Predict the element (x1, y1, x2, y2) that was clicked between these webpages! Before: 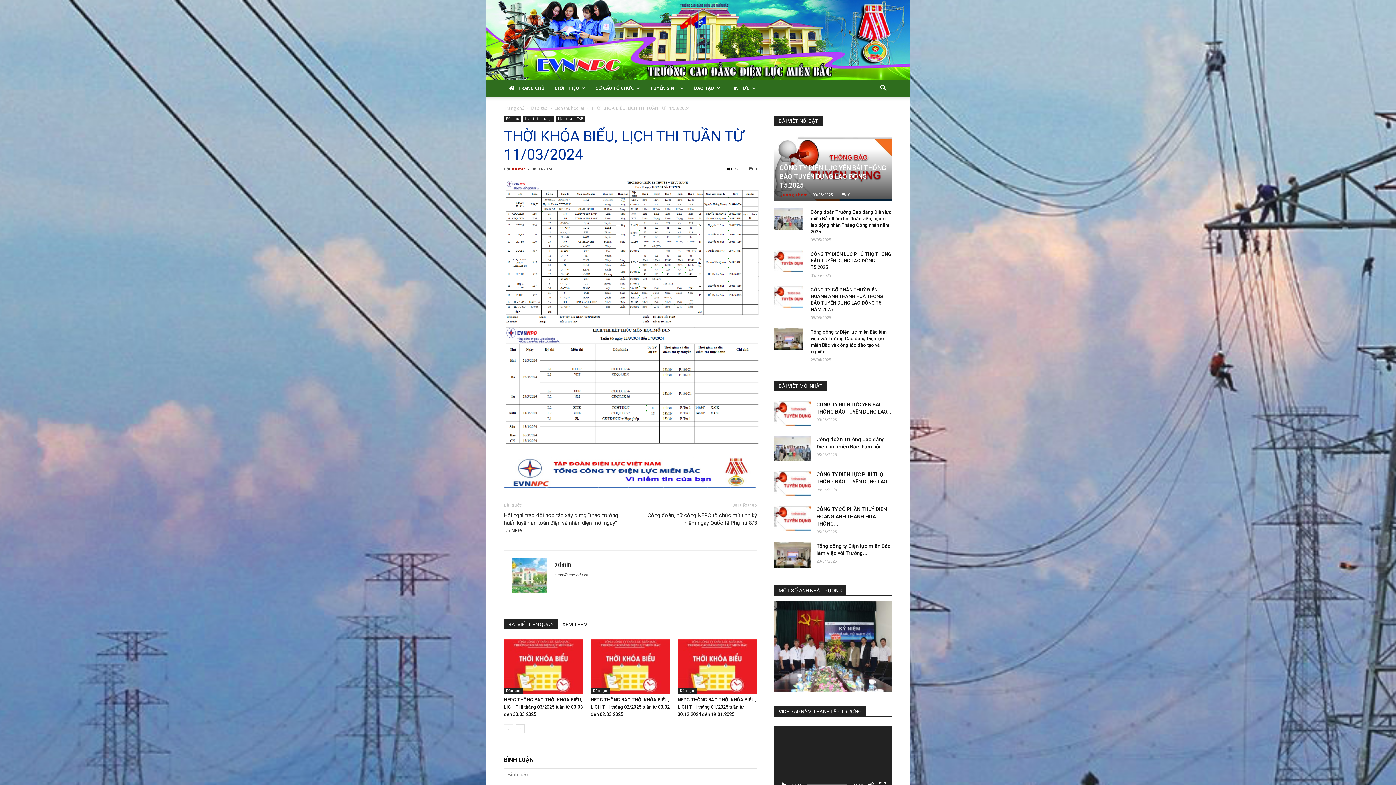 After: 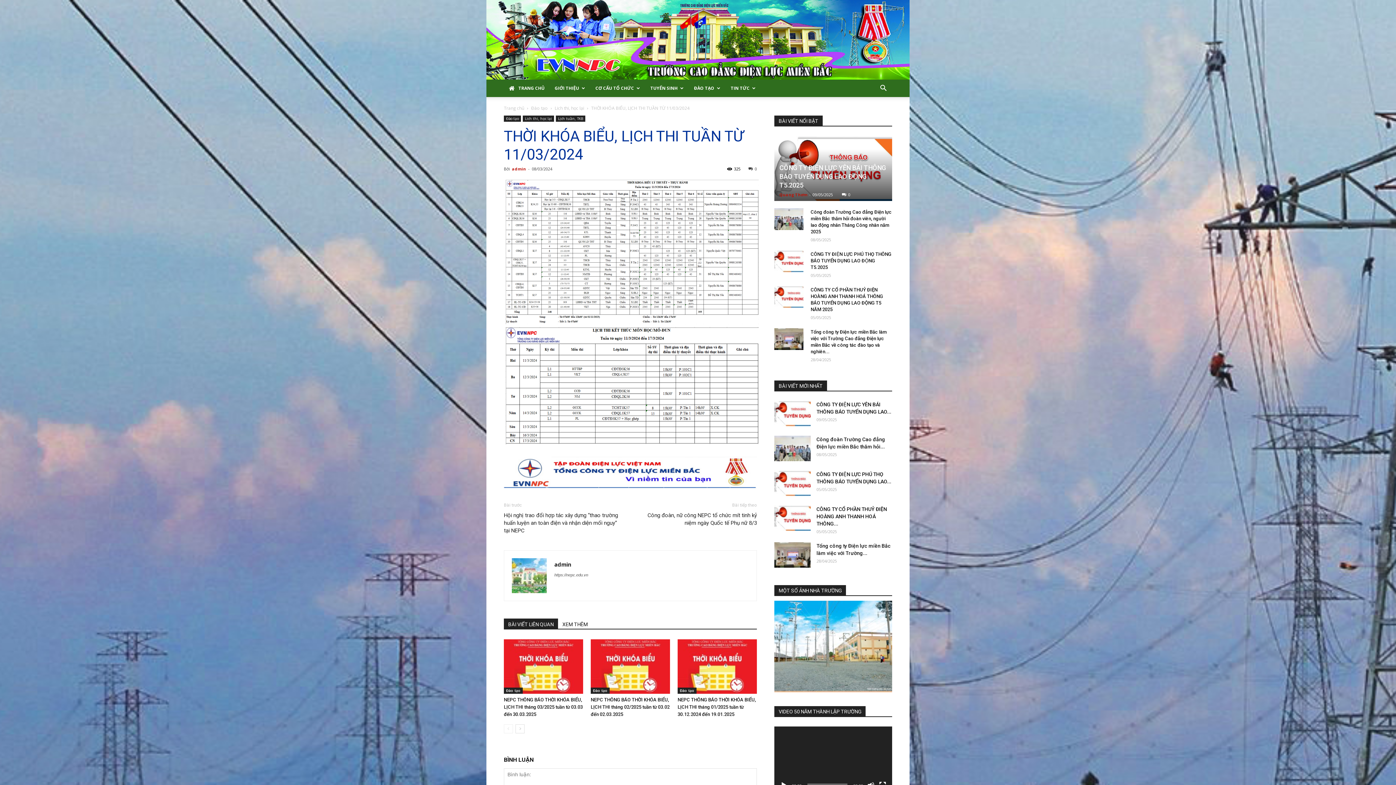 Action: bbox: (504, 618, 558, 628) label: BÀI VIẾT LIÊN QUAN